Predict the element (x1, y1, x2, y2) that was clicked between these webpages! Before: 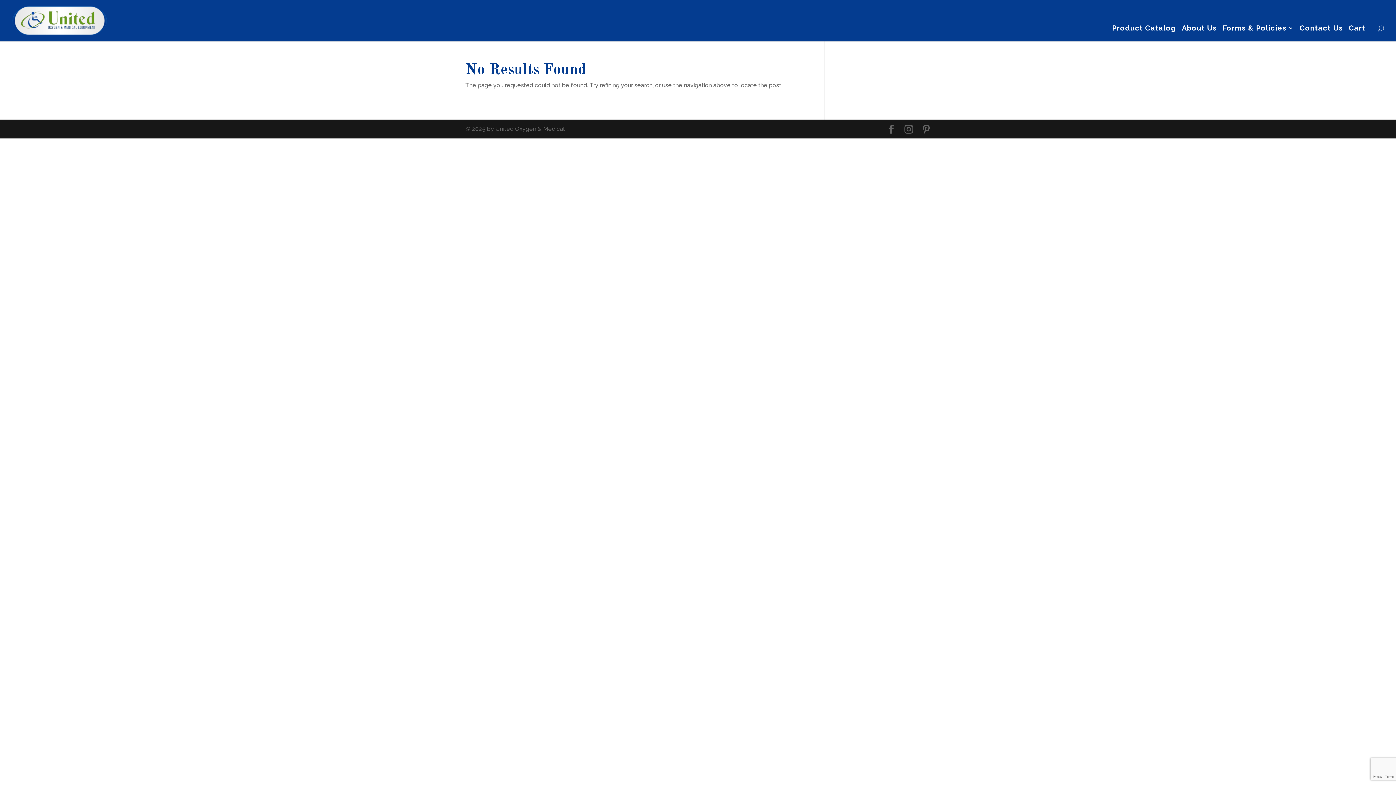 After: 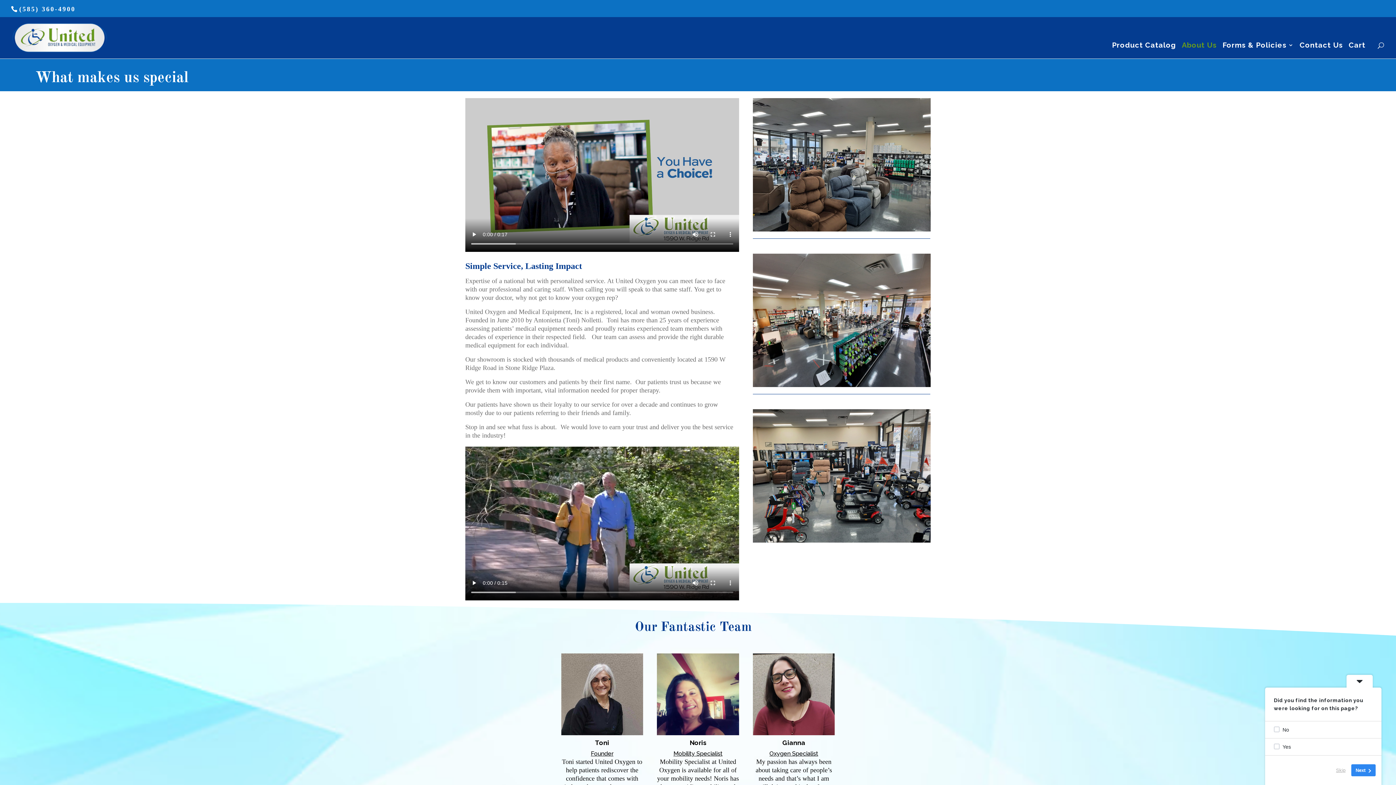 Action: label: About Us bbox: (1182, 25, 1217, 41)